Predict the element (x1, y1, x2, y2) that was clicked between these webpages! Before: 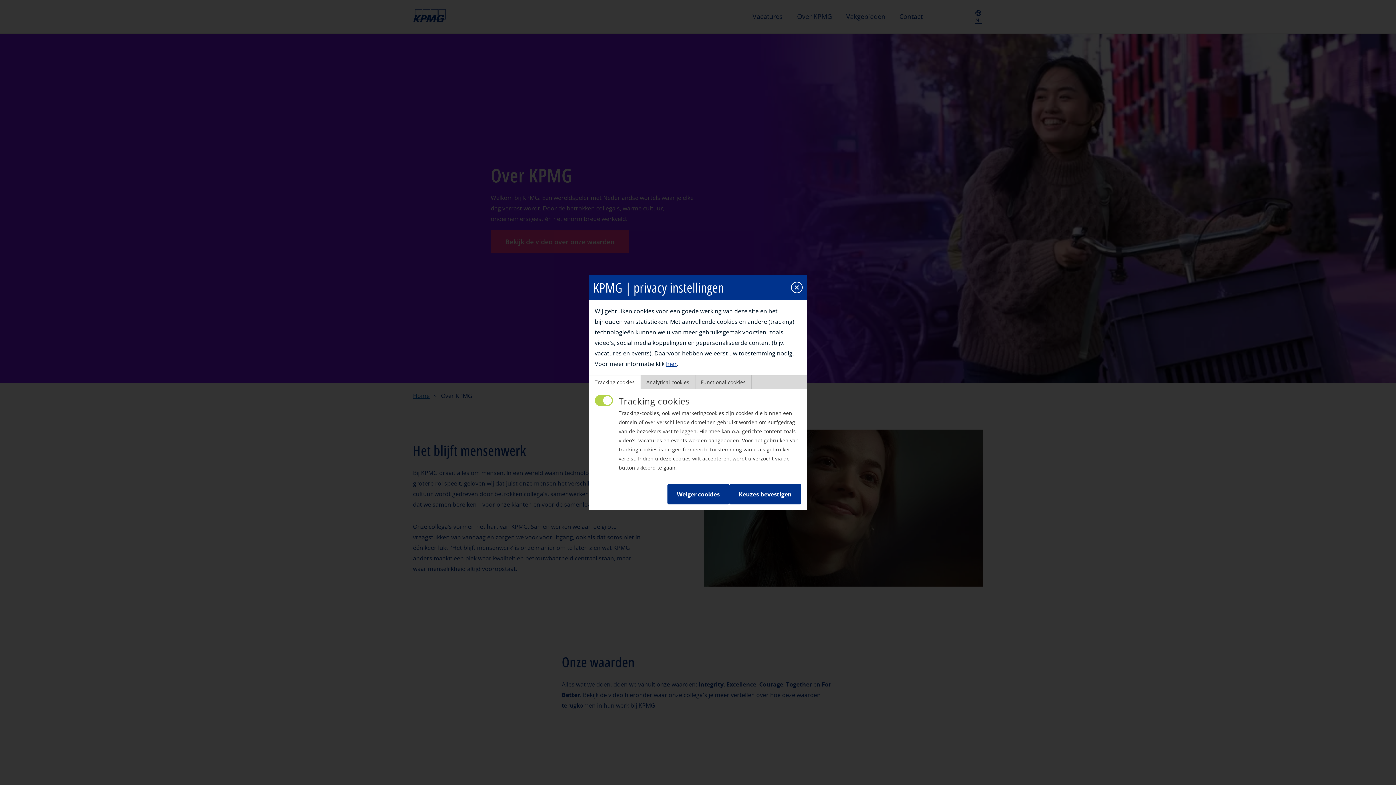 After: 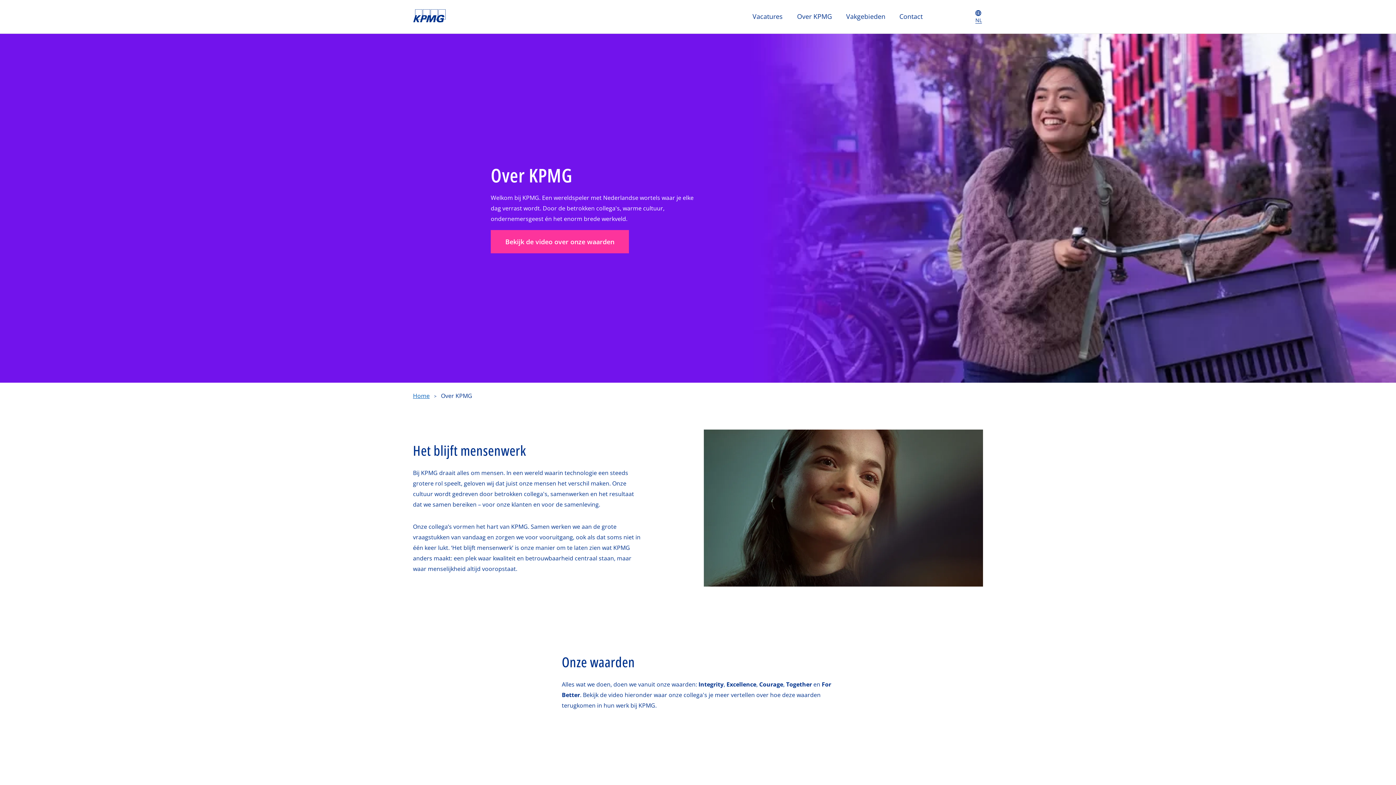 Action: label: Keuzes bevestigen bbox: (729, 484, 801, 504)